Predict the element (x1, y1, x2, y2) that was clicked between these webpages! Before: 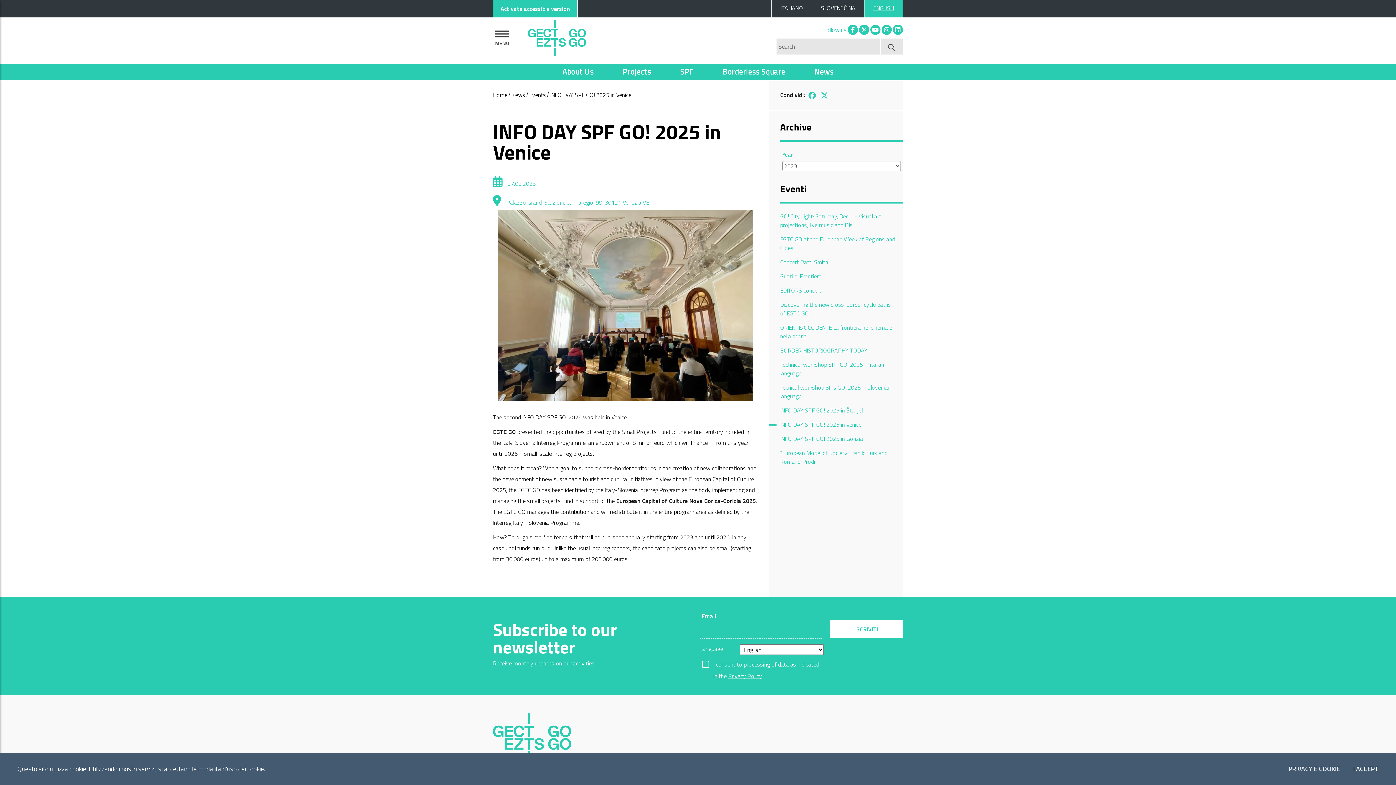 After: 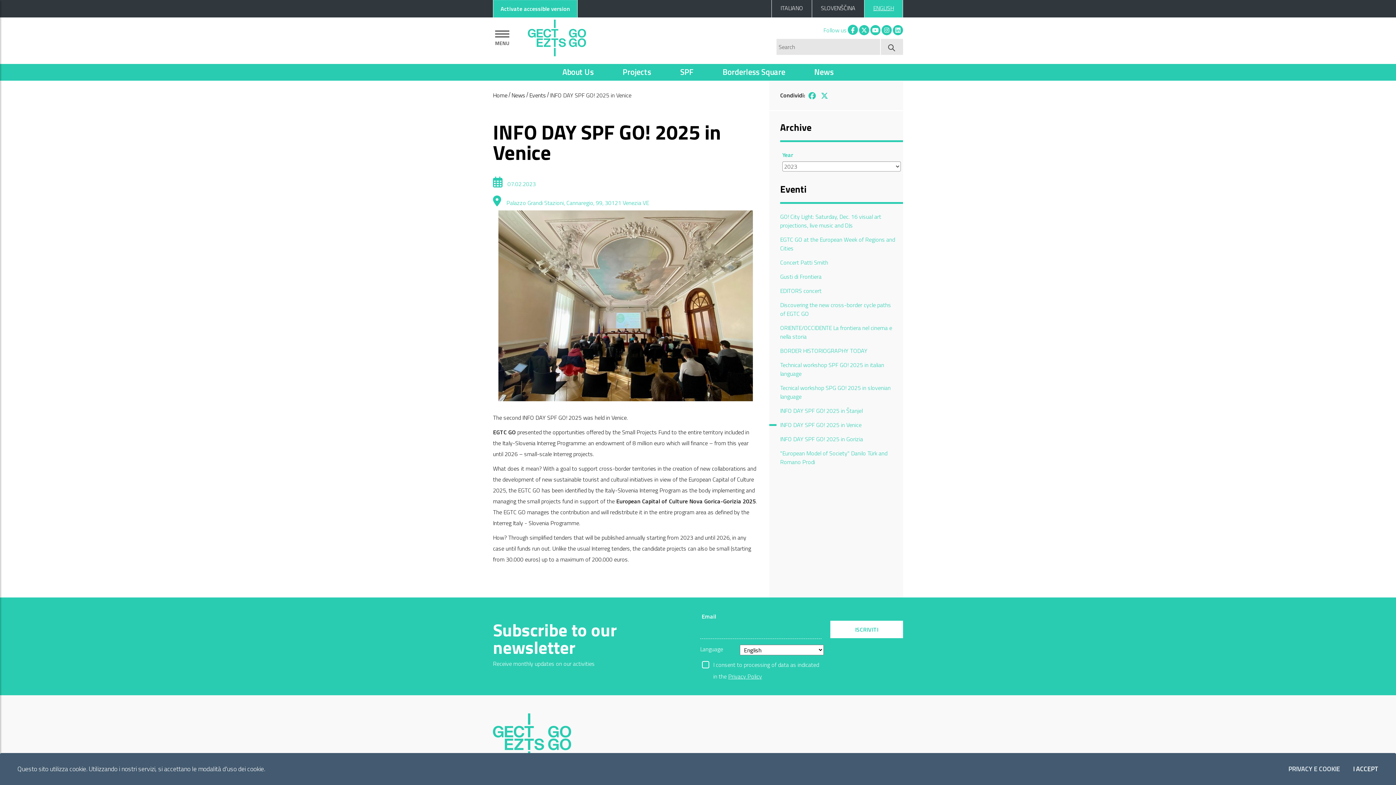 Action: bbox: (848, 24, 858, 34)